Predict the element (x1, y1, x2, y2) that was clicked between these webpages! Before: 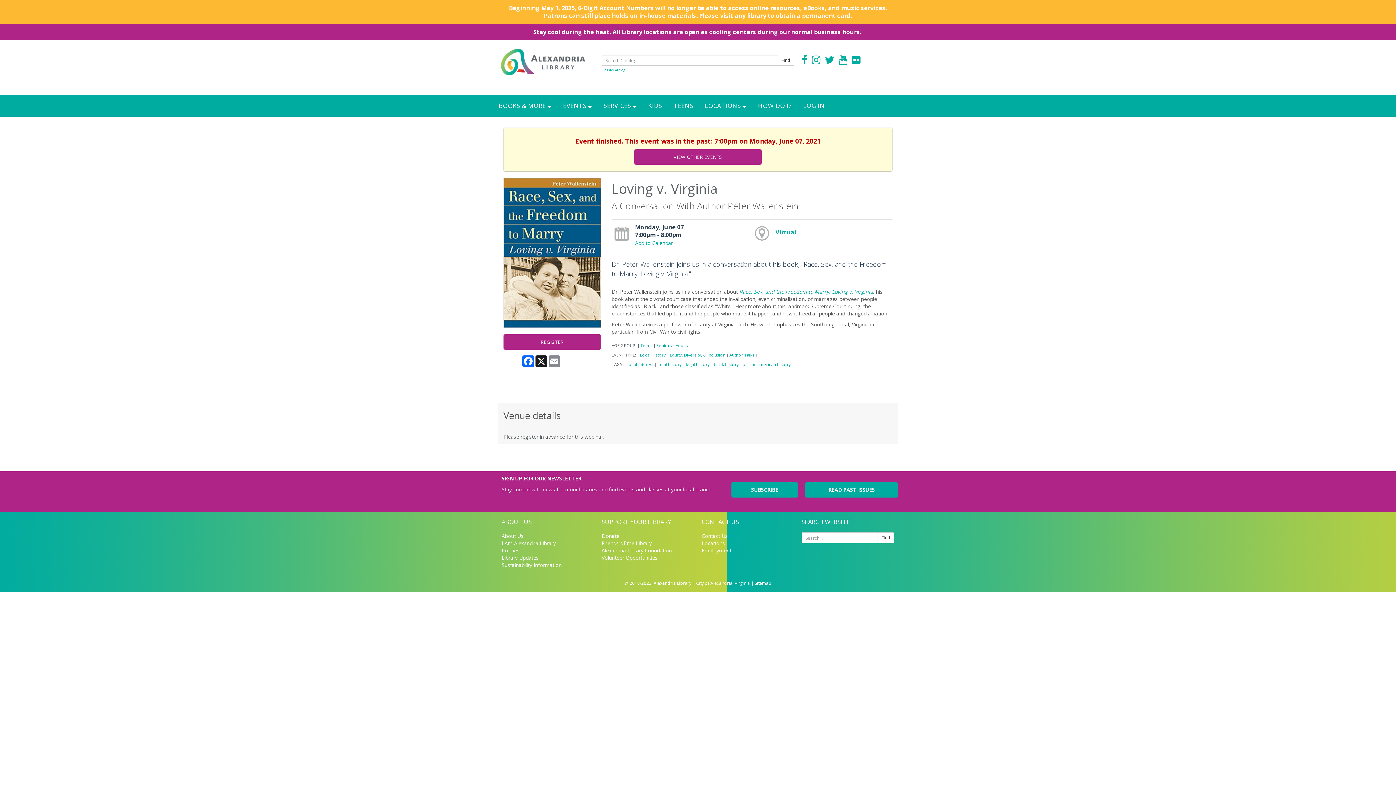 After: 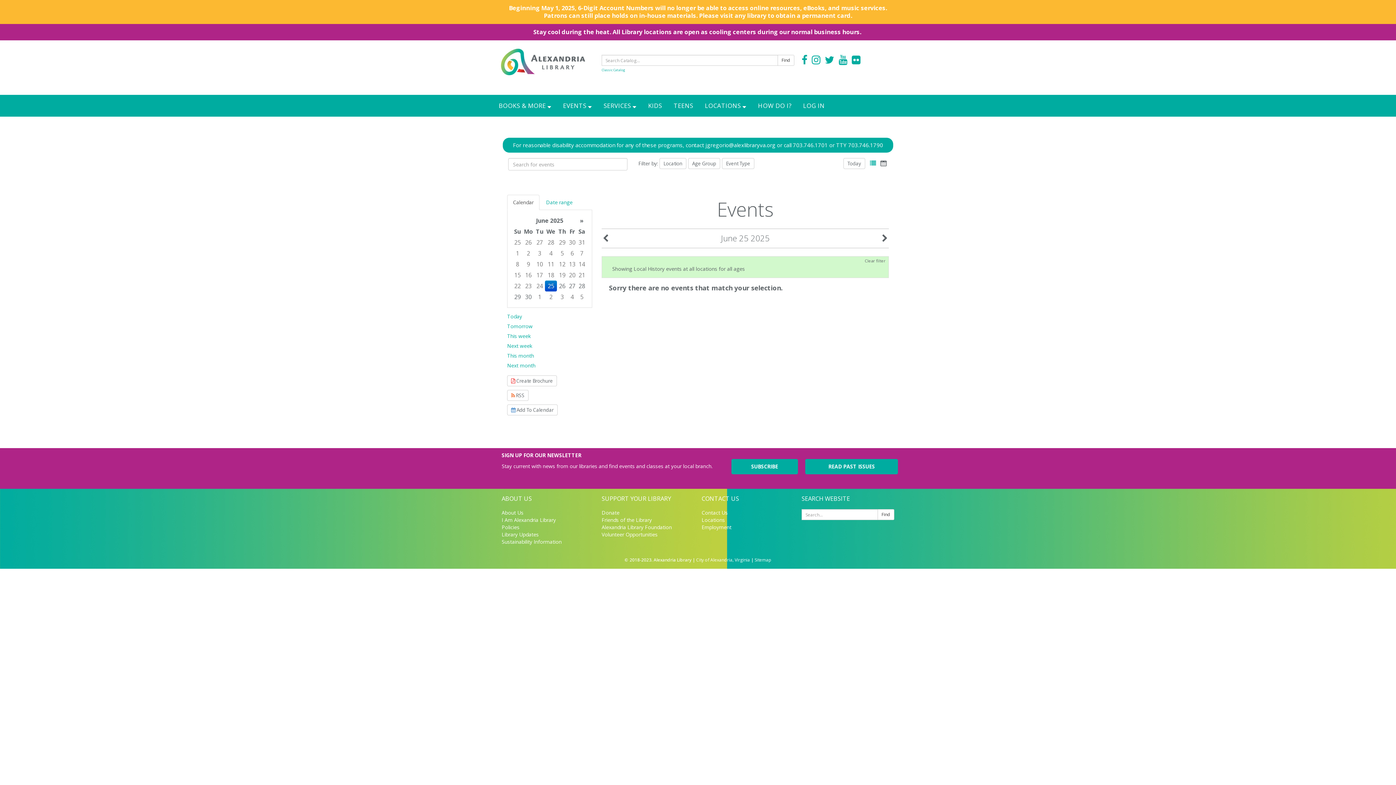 Action: label: Local History bbox: (640, 352, 666, 357)